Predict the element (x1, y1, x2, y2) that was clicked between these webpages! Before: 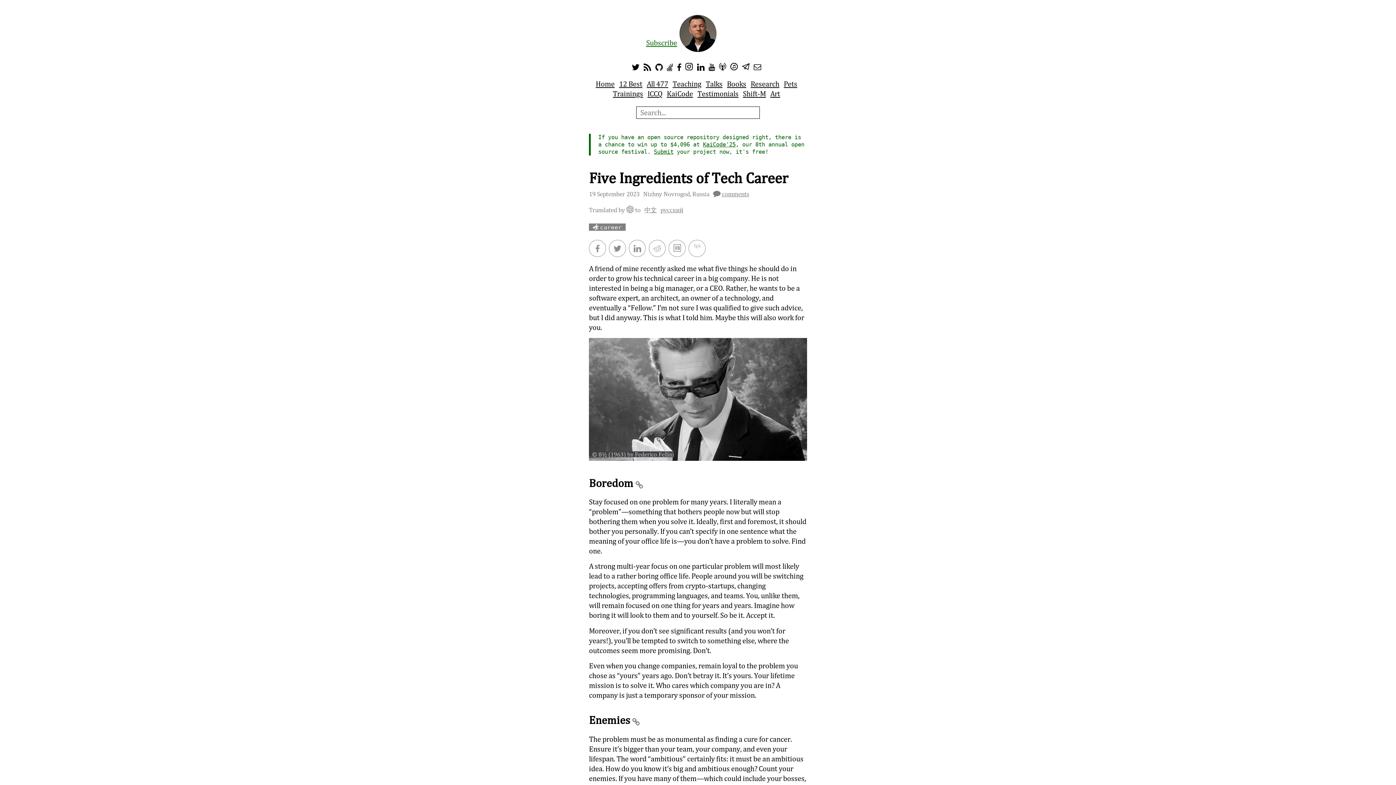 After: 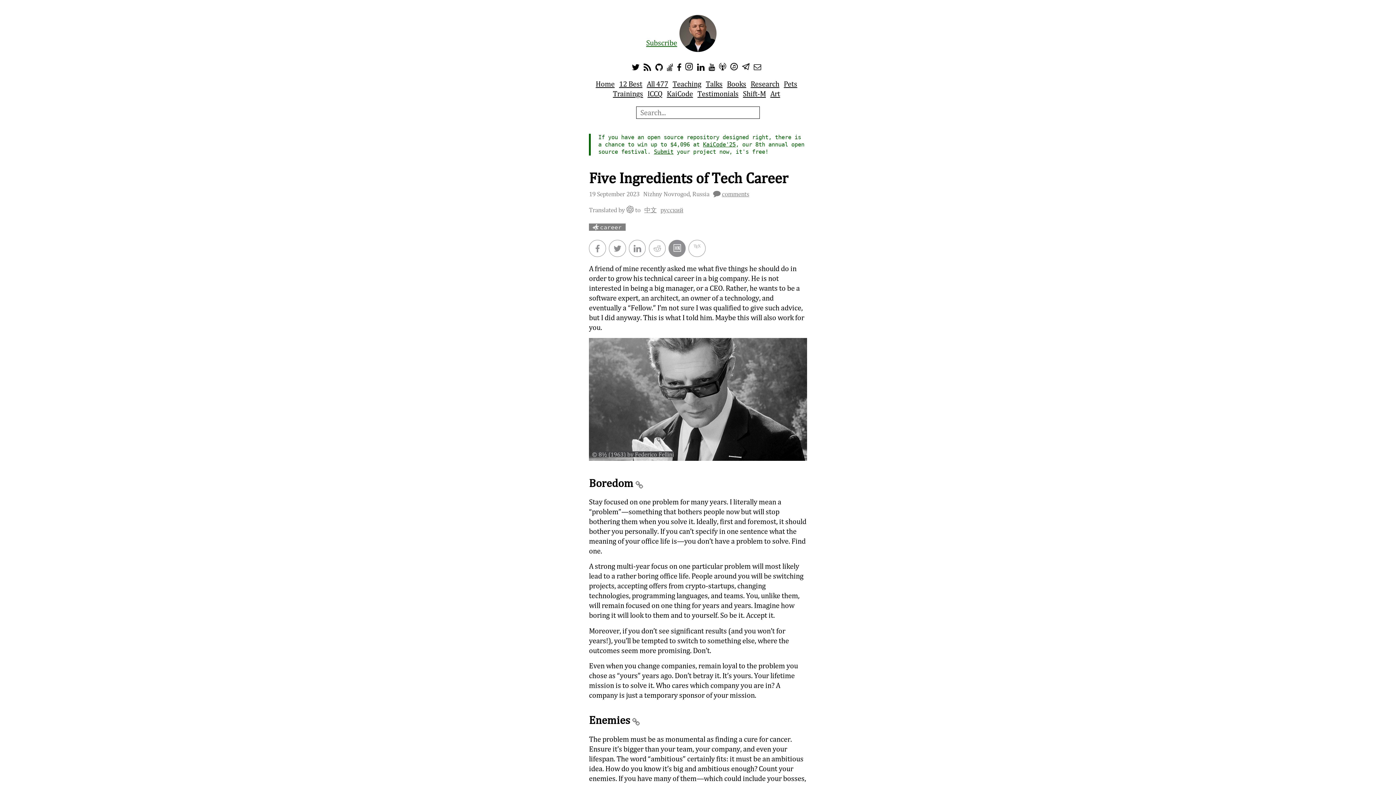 Action: bbox: (668, 244, 688, 252) label:  